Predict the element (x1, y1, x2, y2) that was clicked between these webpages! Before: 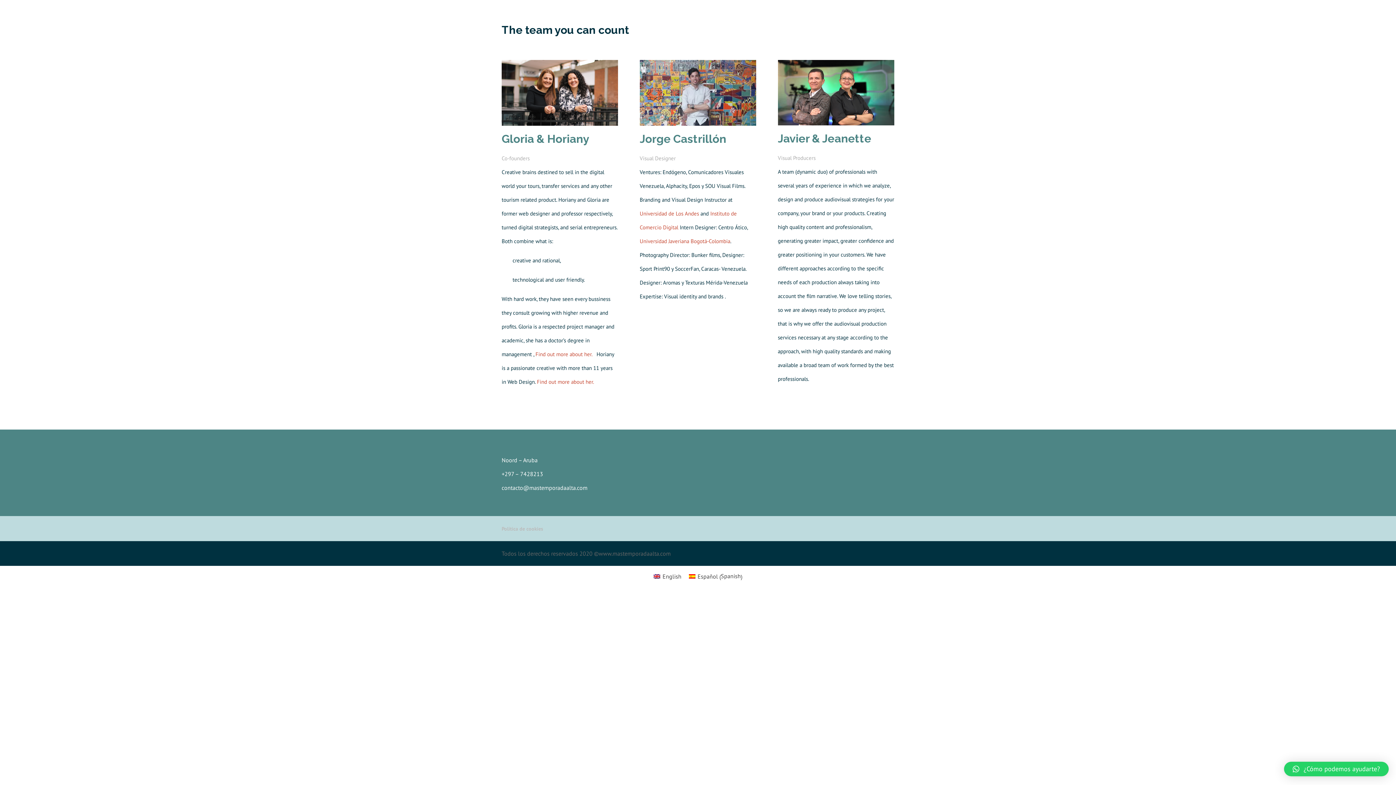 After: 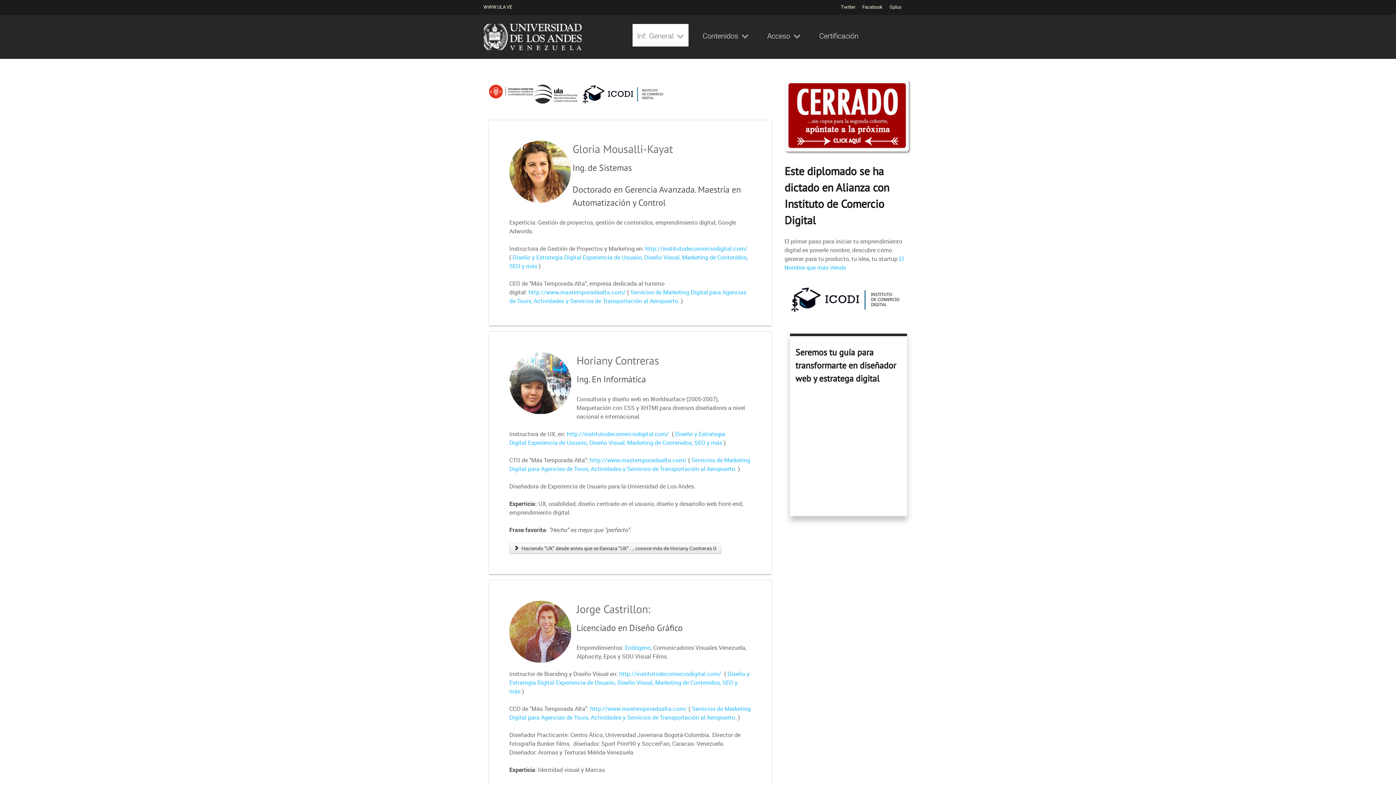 Action: bbox: (639, 210, 699, 216) label: Universidad de Los Andes